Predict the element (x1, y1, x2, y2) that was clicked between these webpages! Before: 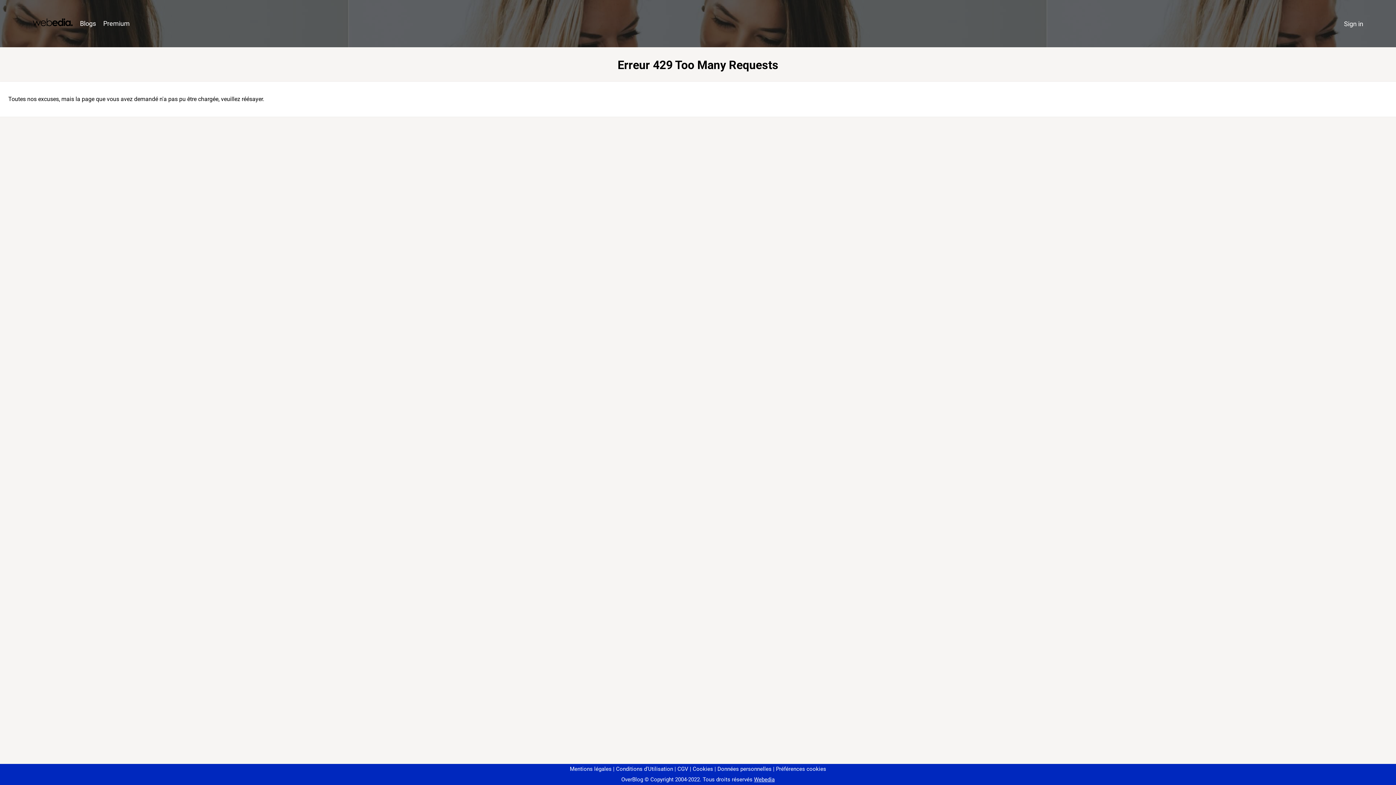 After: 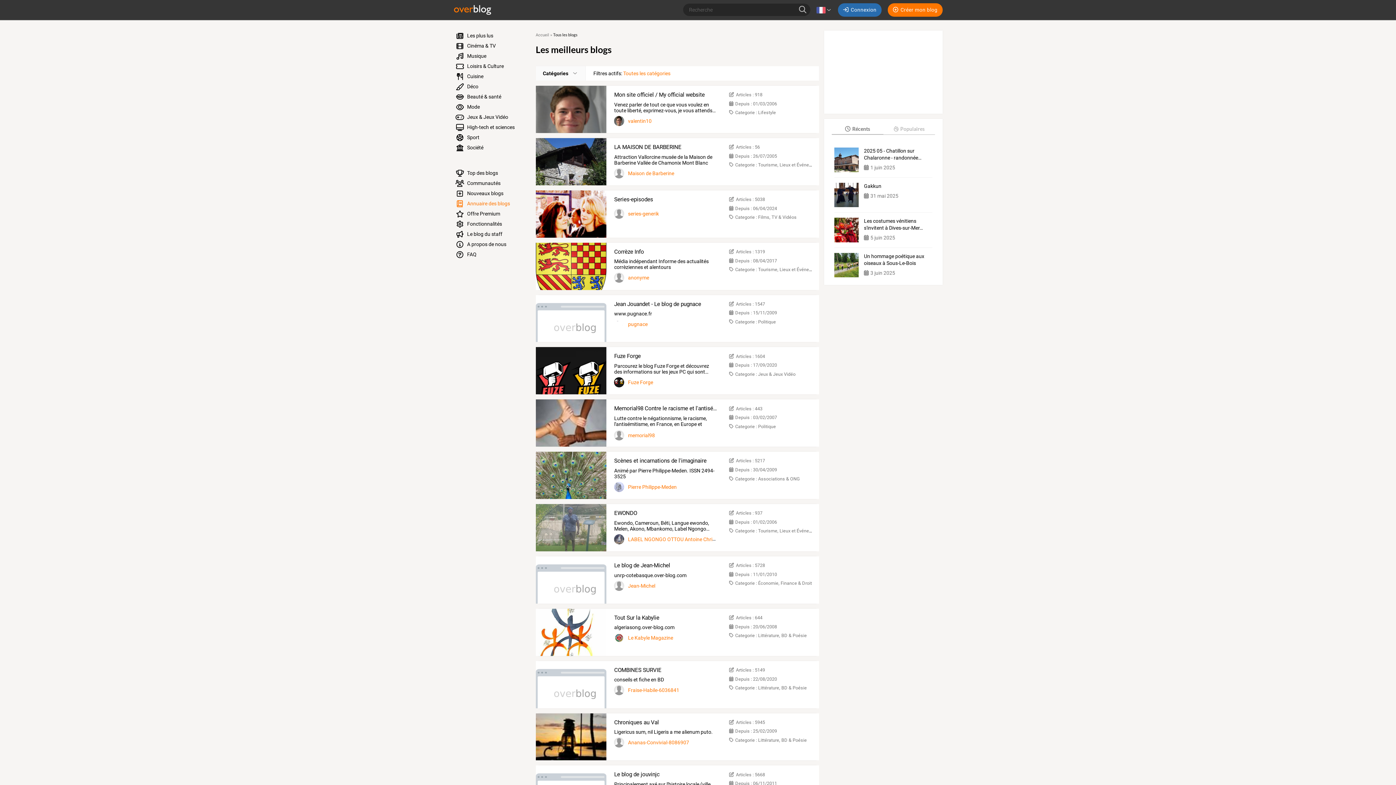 Action: bbox: (76, 16, 99, 31) label: Blogs